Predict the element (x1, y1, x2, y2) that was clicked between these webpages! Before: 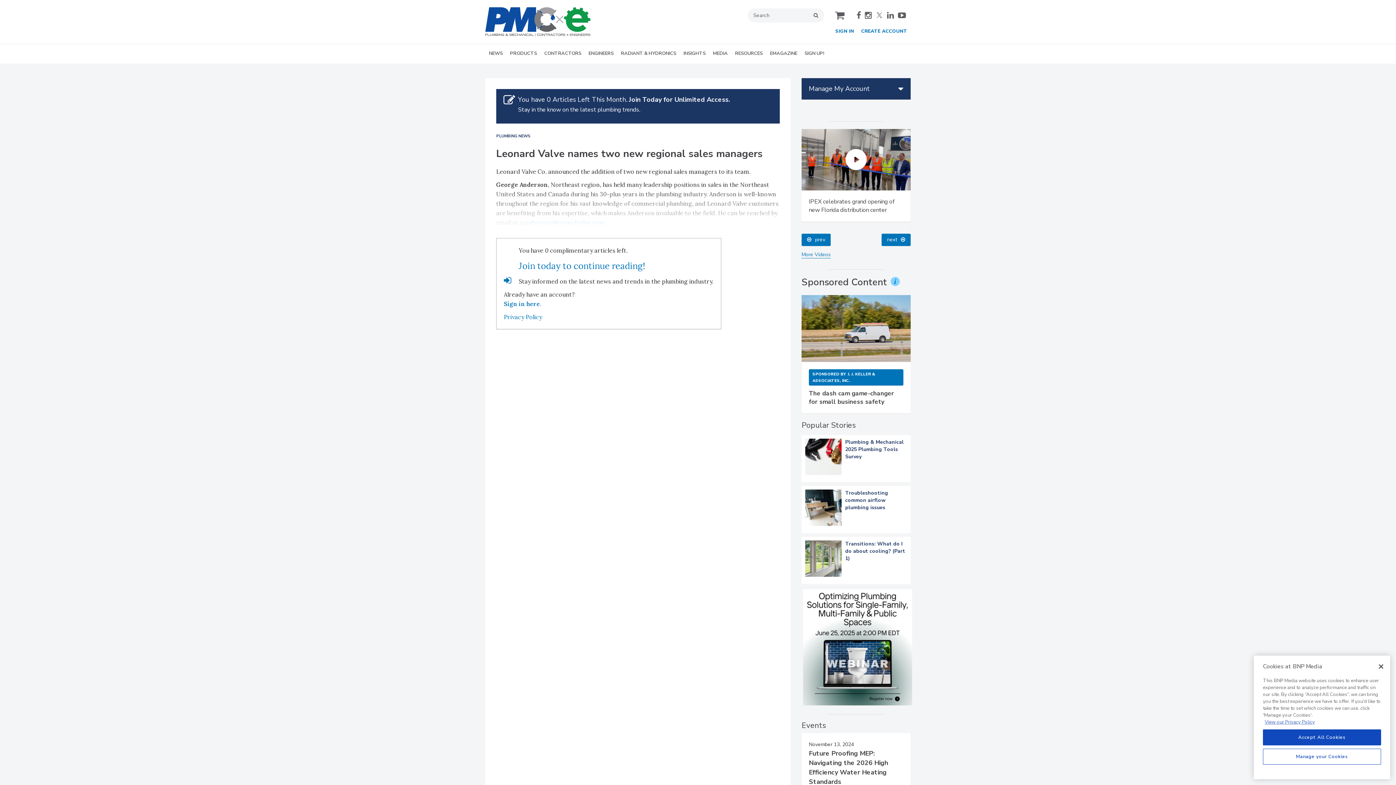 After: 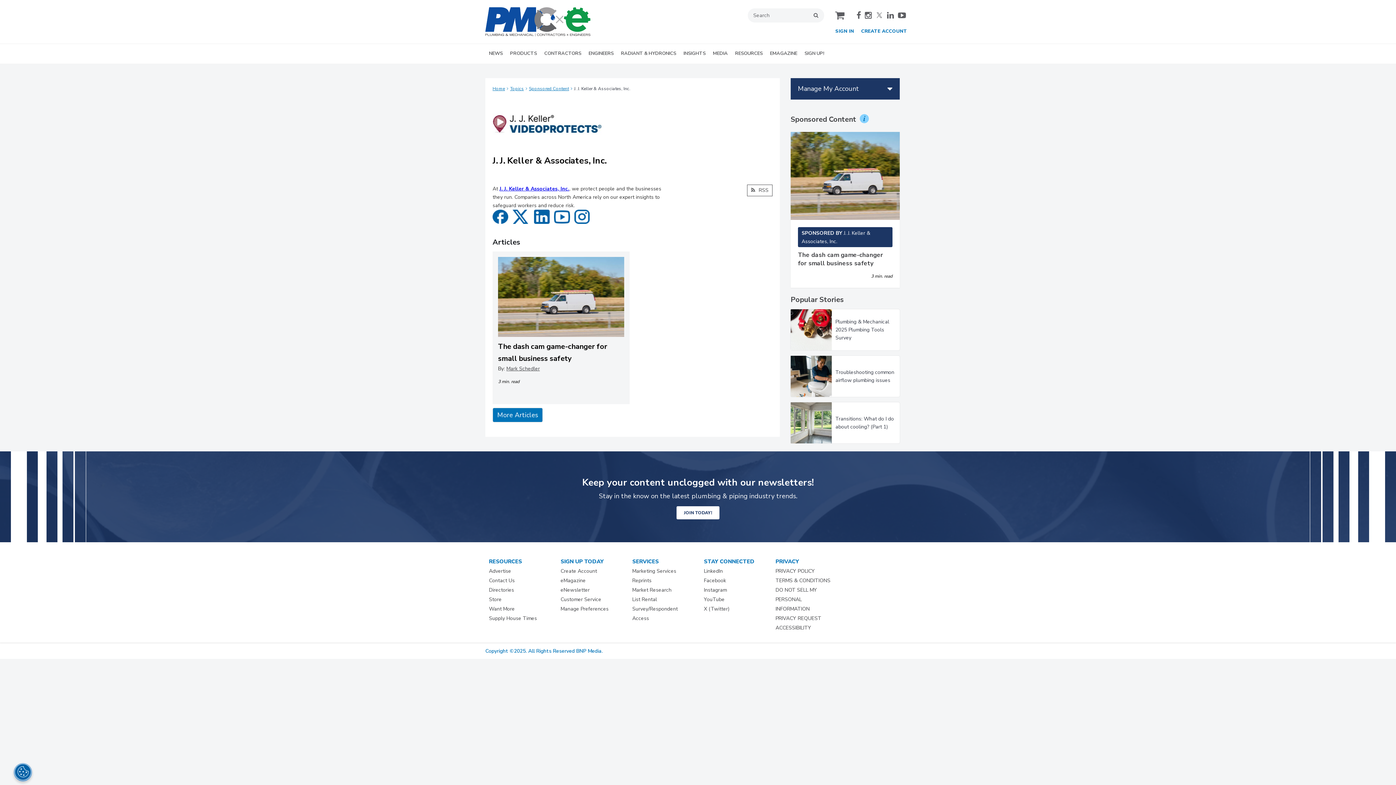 Action: bbox: (809, 732, 903, 749) label: SPONSORED BYJ. J. KELLER & ASSOCIATES, INC.